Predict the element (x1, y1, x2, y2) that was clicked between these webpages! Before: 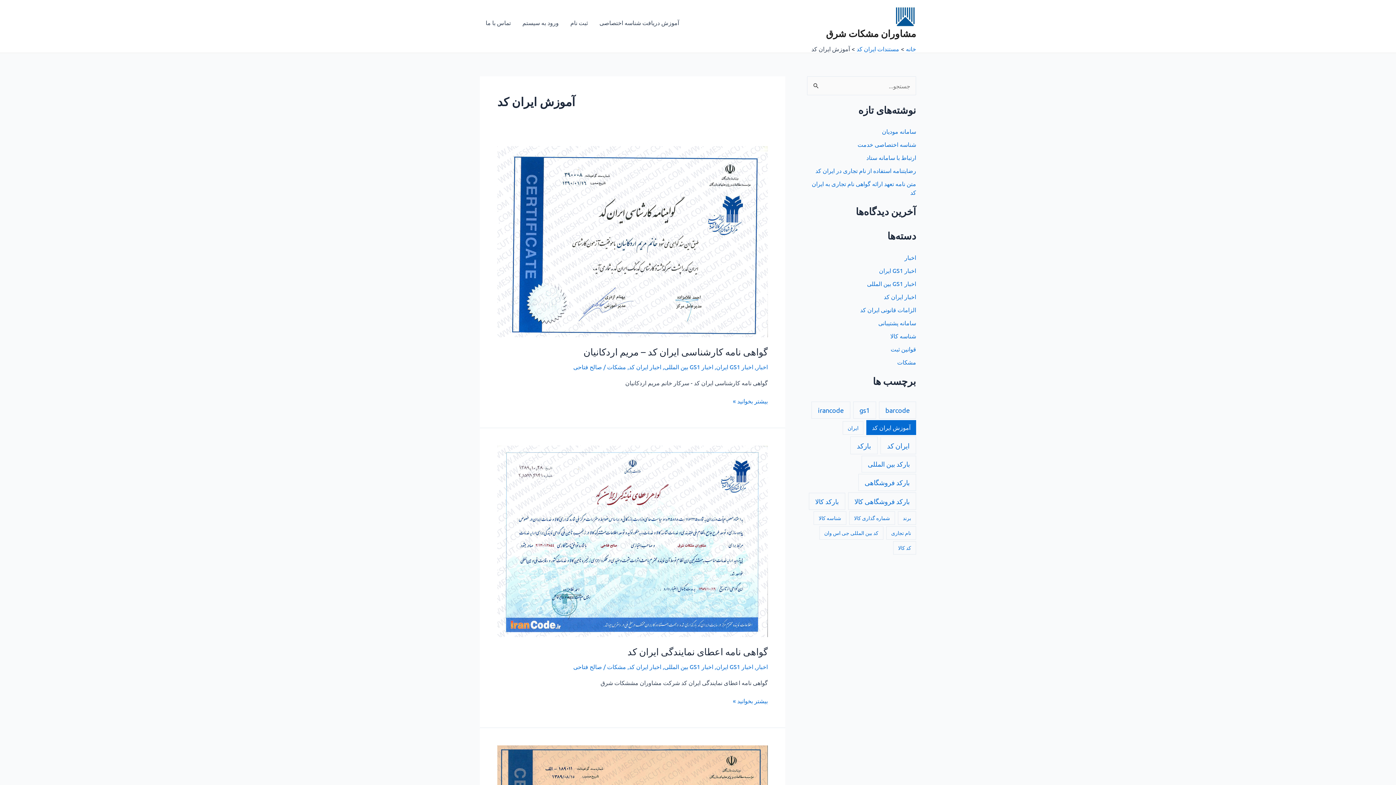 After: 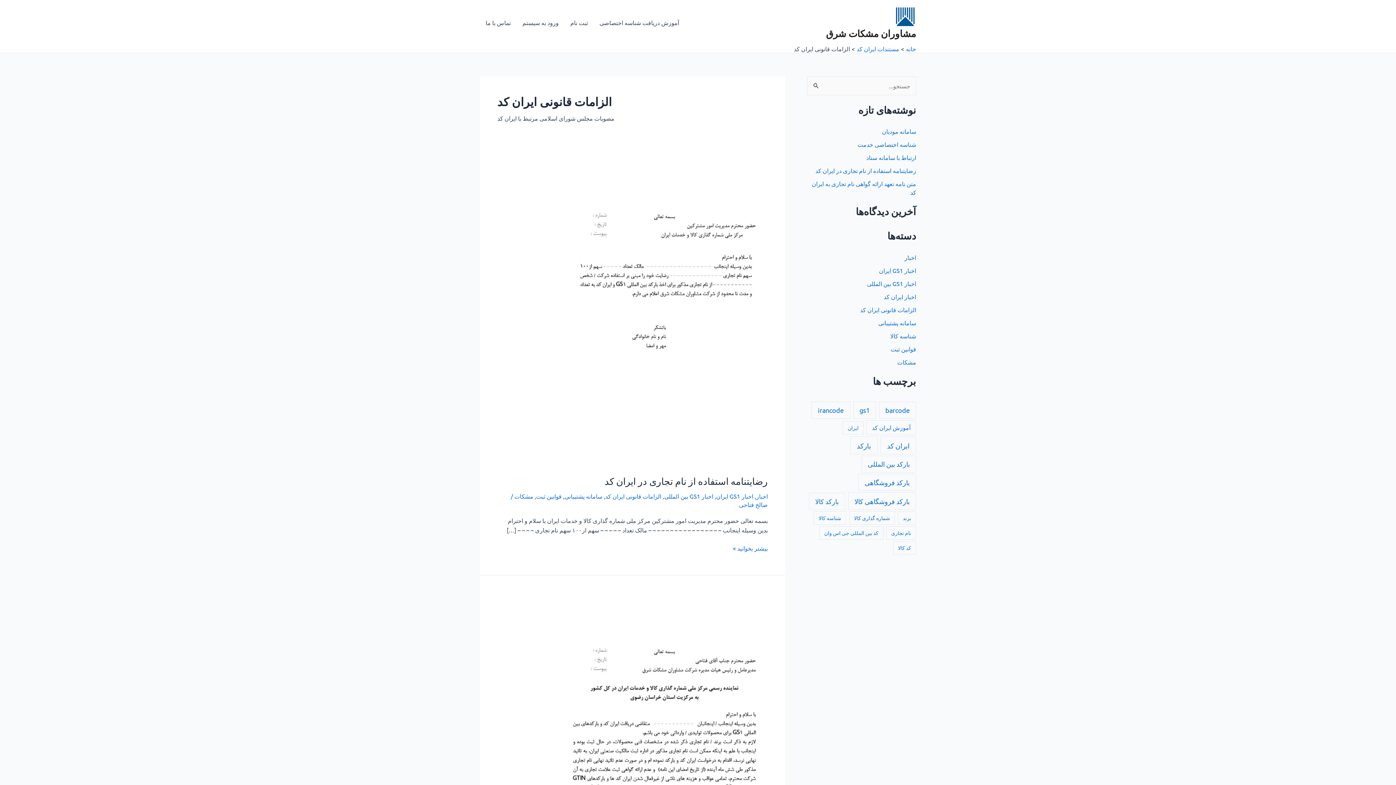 Action: label: الزامات قانونی ایران کد bbox: (860, 306, 916, 313)